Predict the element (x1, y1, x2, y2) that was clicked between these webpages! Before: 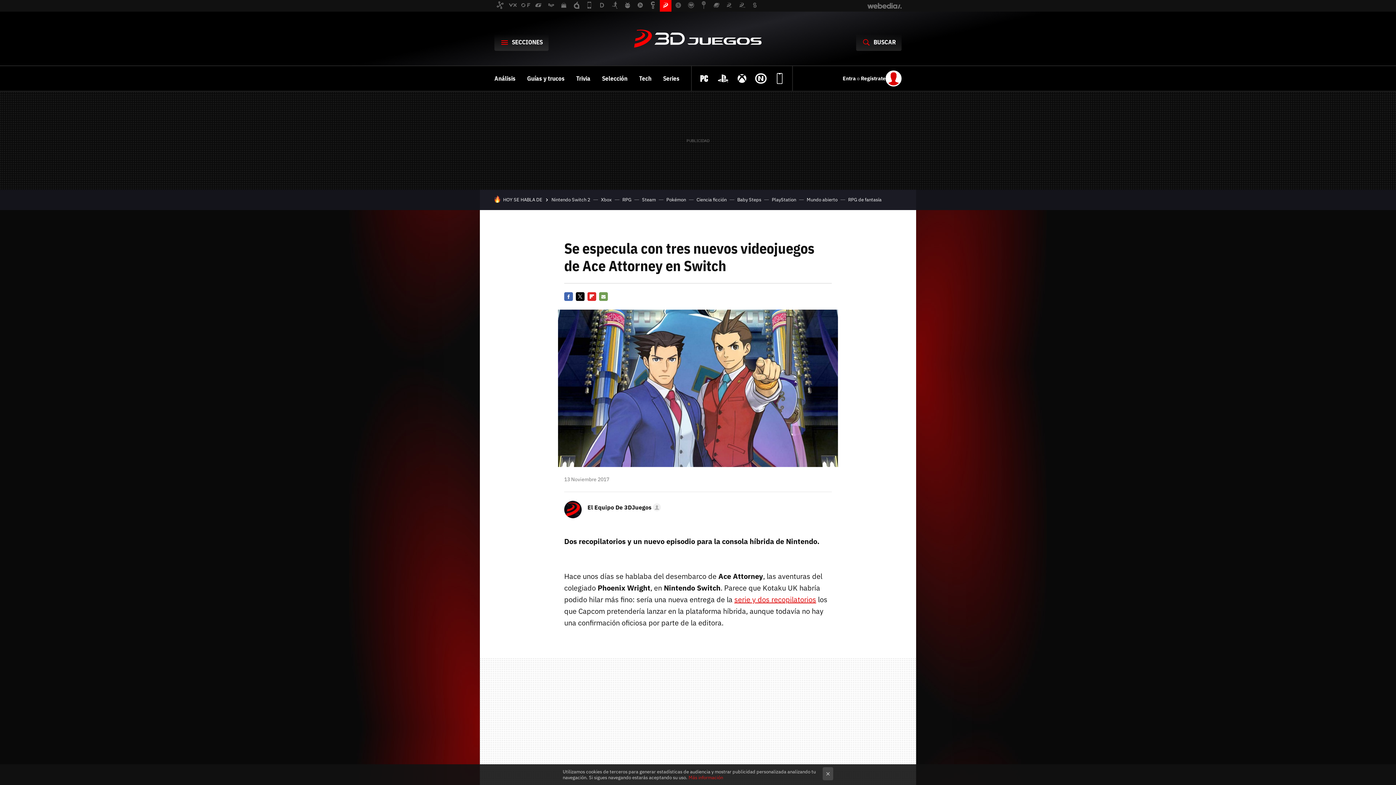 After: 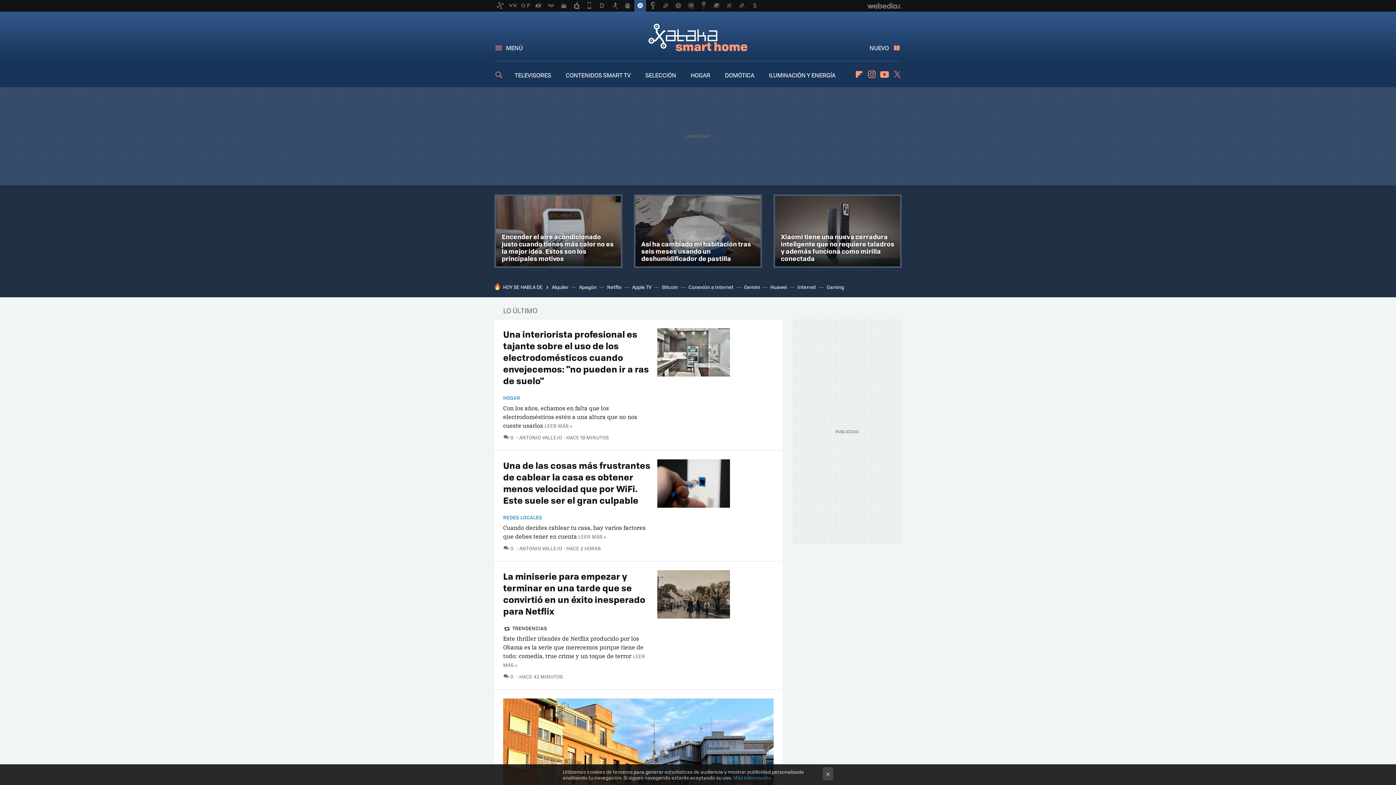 Action: bbox: (634, 0, 646, 11)